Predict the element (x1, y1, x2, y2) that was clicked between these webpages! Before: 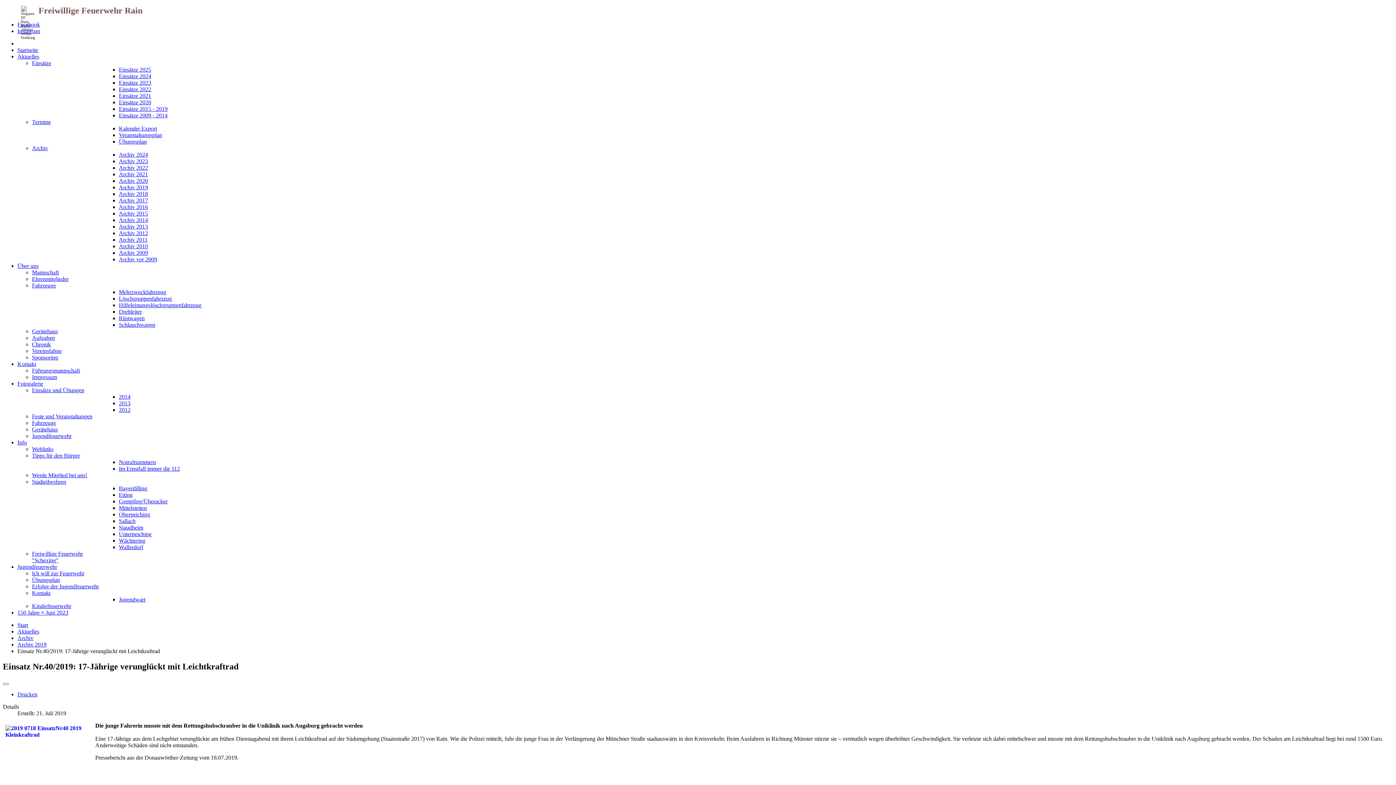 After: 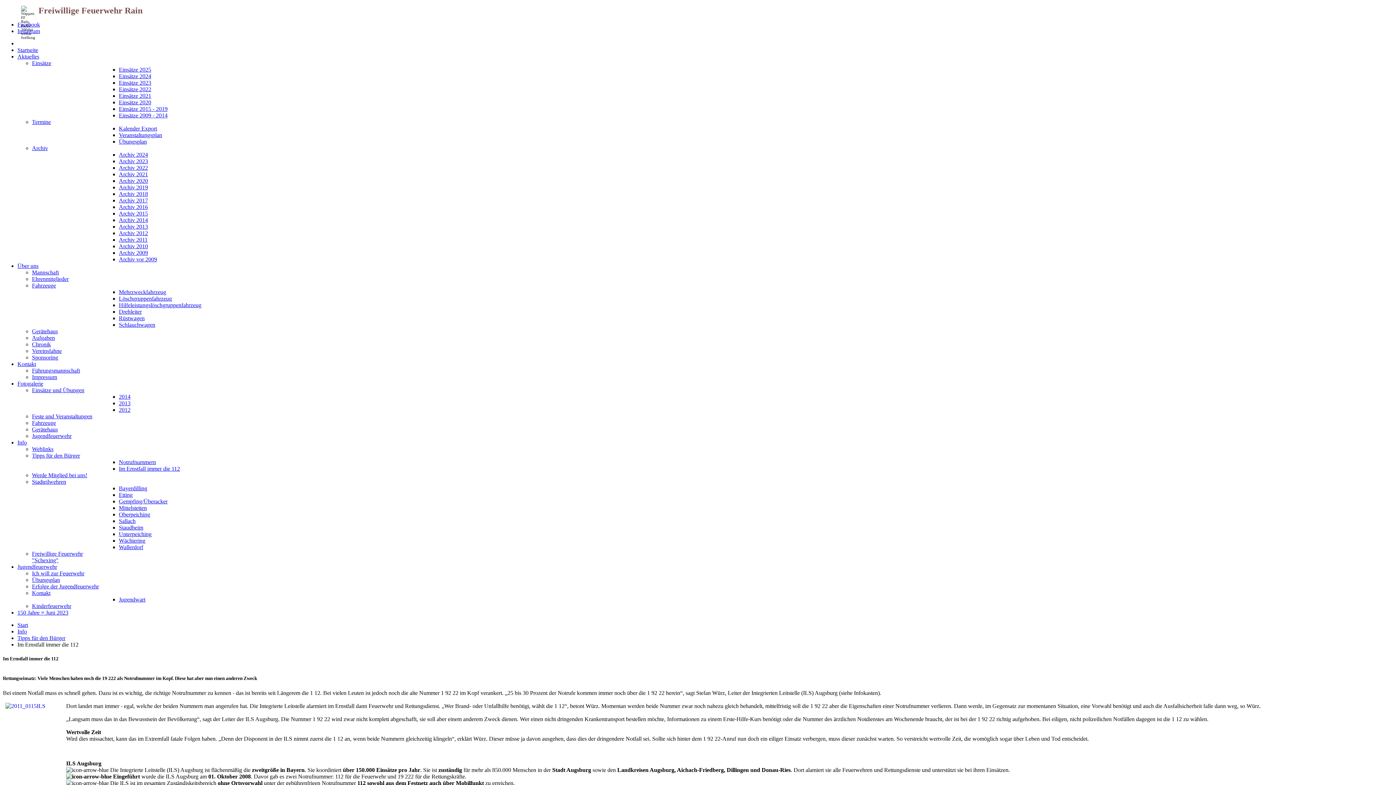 Action: label: Im Ernstfall immer die 112 bbox: (118, 465, 180, 472)